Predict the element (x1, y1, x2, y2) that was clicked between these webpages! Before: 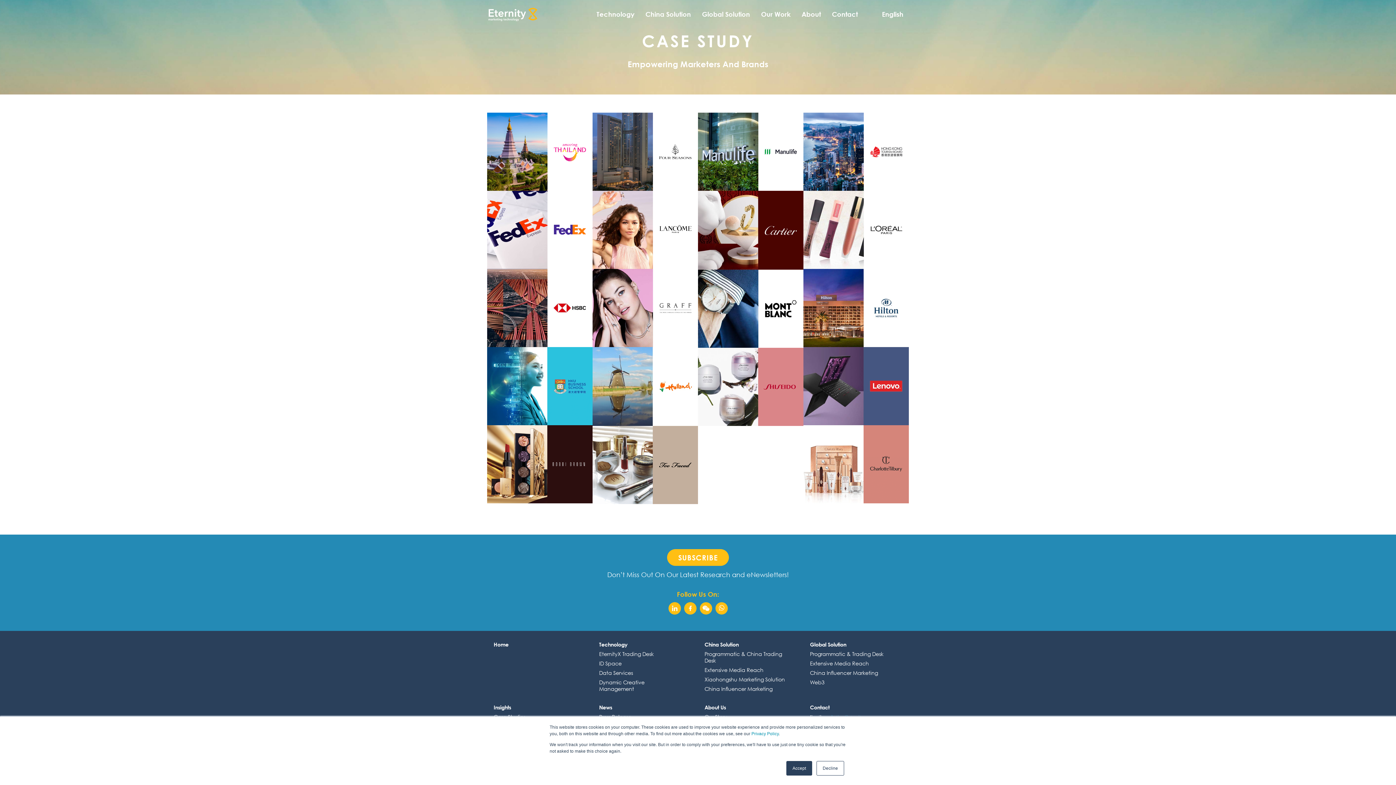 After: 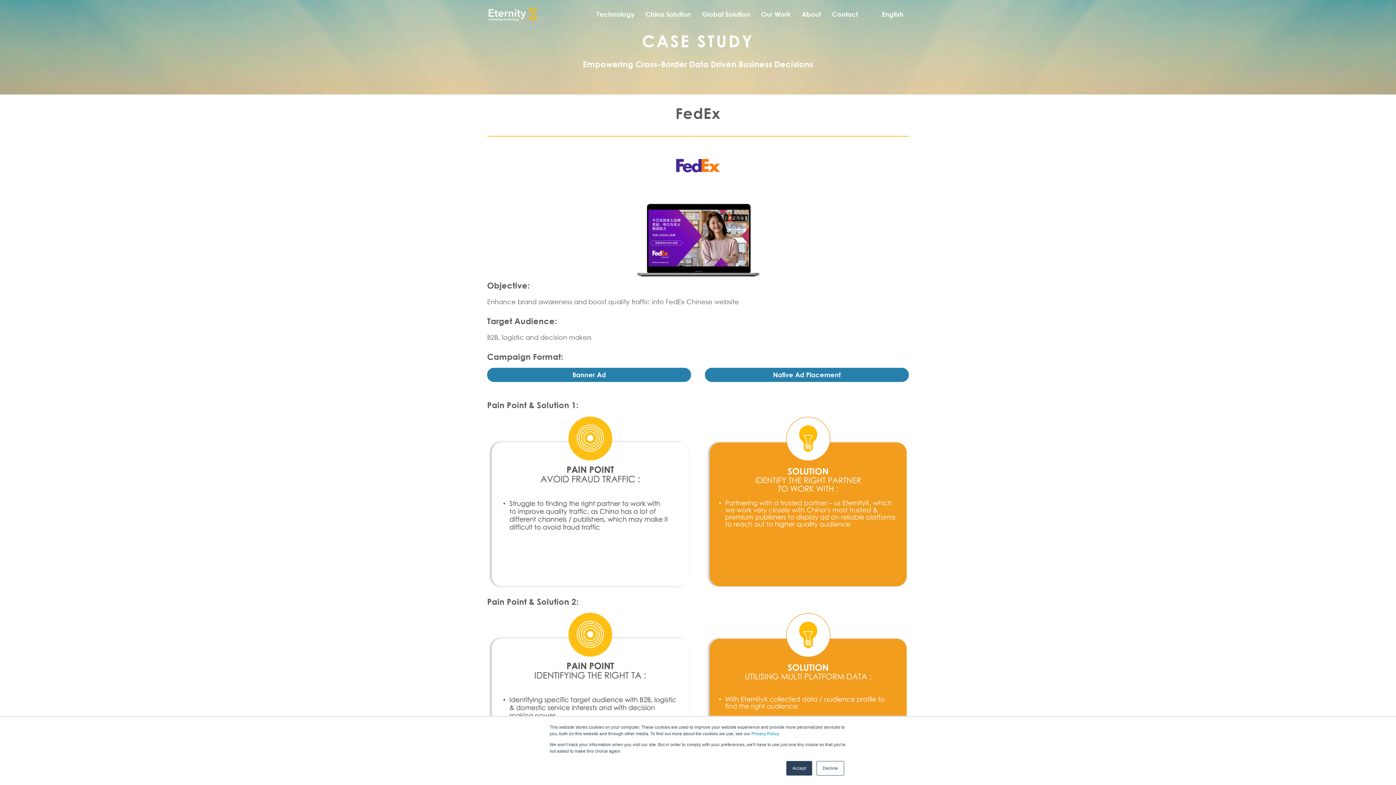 Action: bbox: (487, 284, 592, 292)